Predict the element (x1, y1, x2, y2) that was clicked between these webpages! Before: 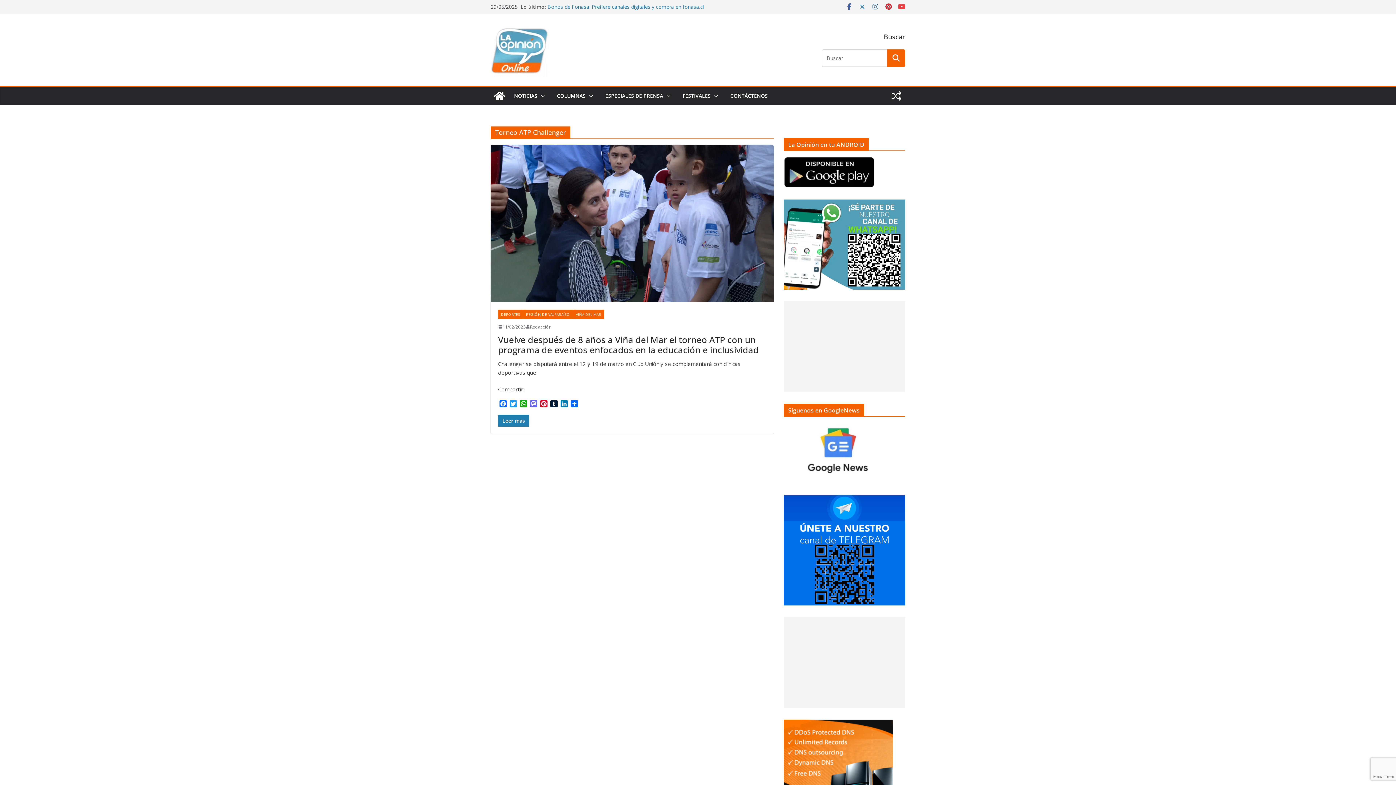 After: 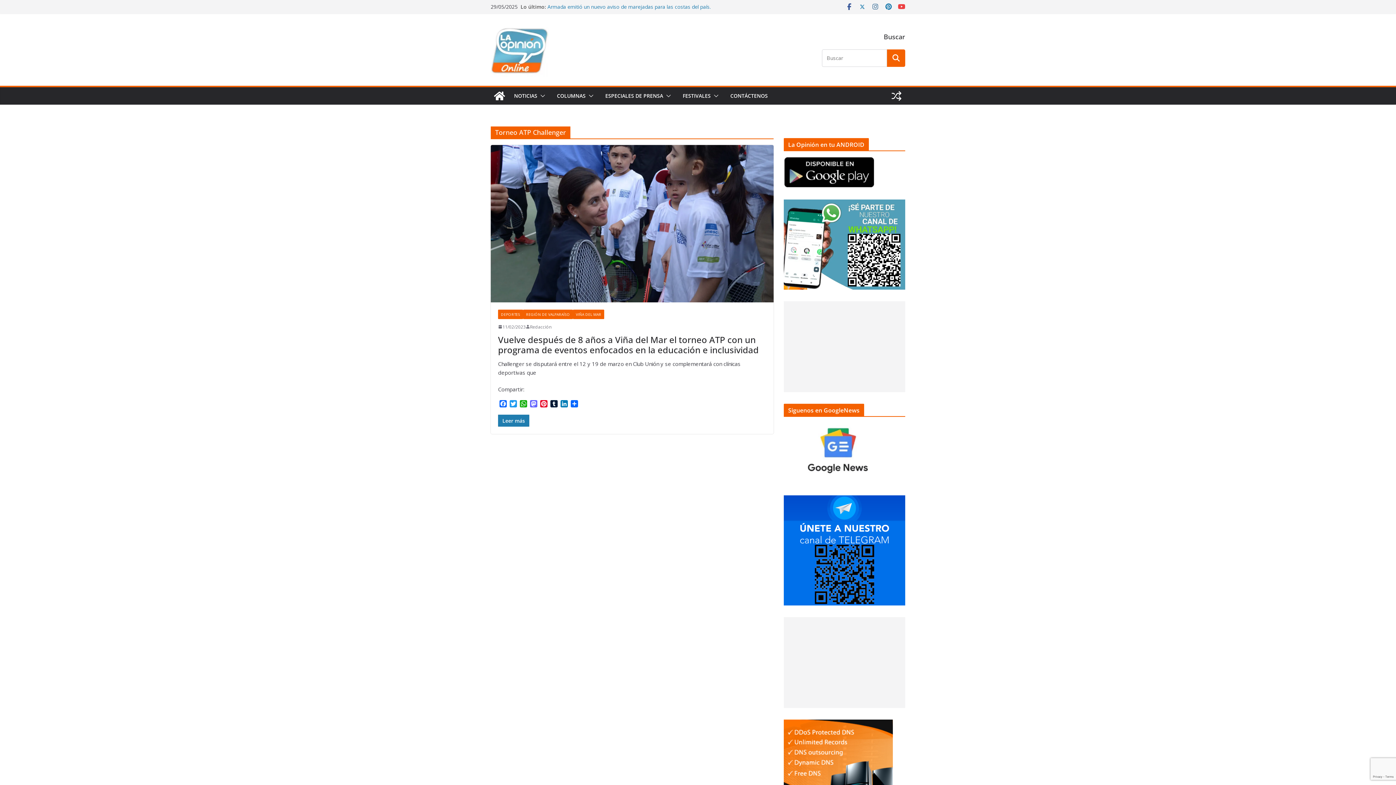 Action: bbox: (885, 3, 892, 10)